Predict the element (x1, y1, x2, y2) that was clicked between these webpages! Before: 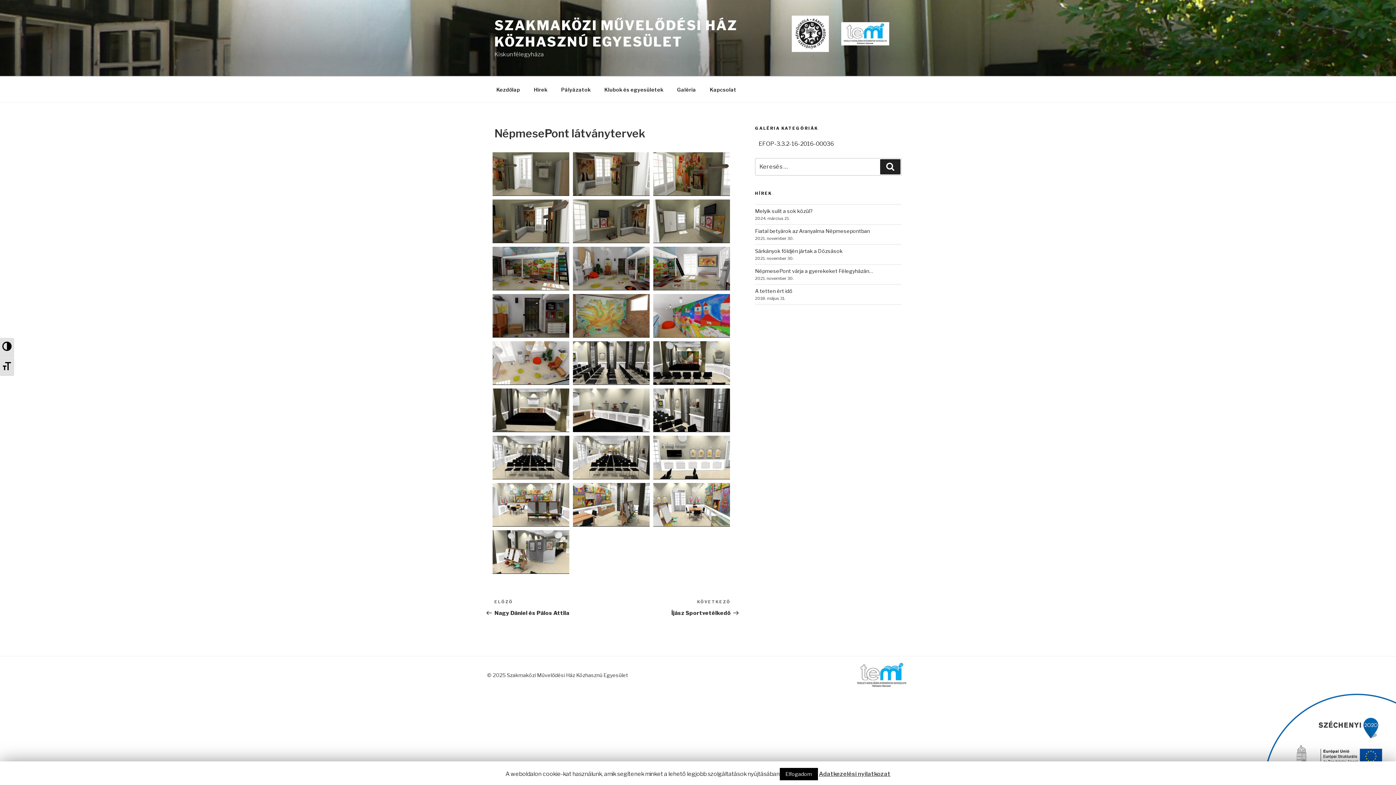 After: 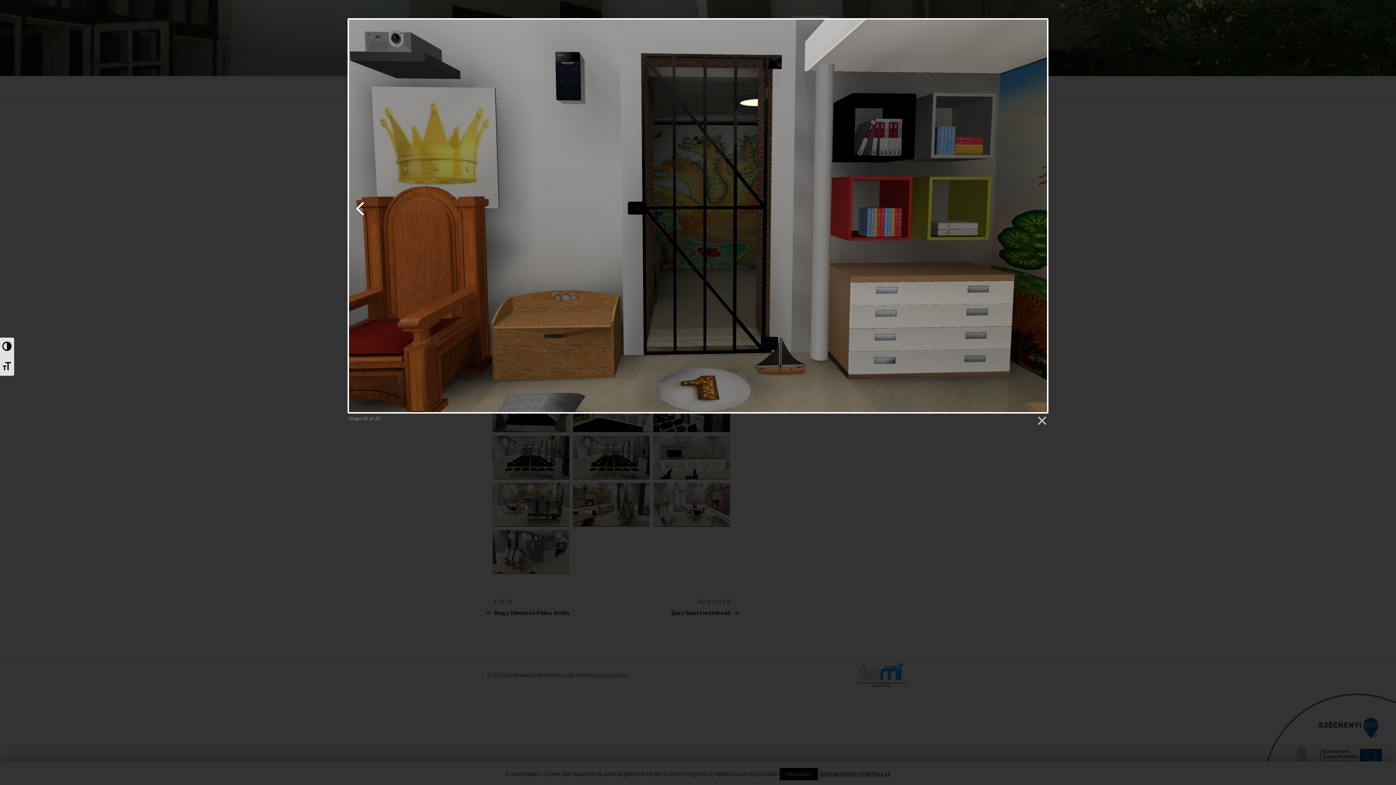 Action: bbox: (492, 294, 569, 337)